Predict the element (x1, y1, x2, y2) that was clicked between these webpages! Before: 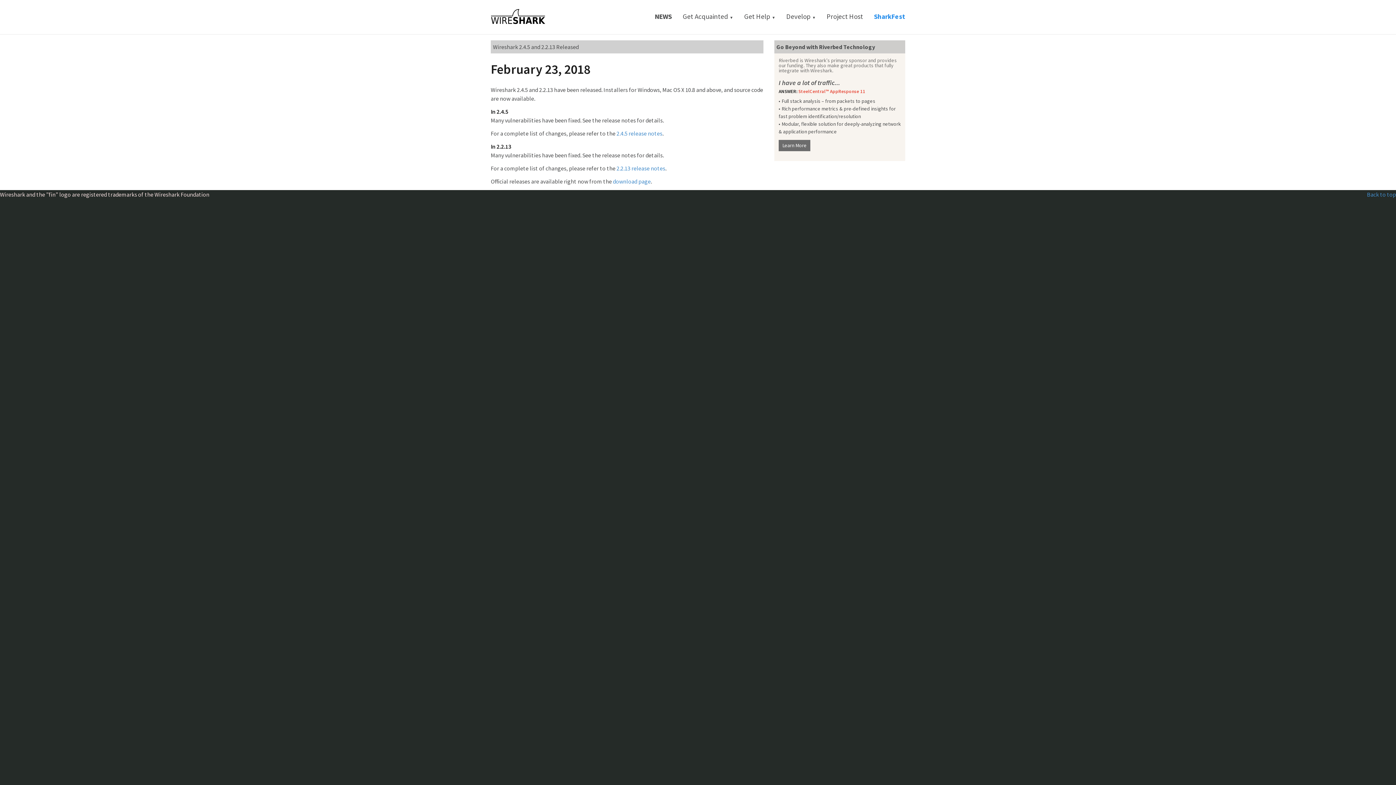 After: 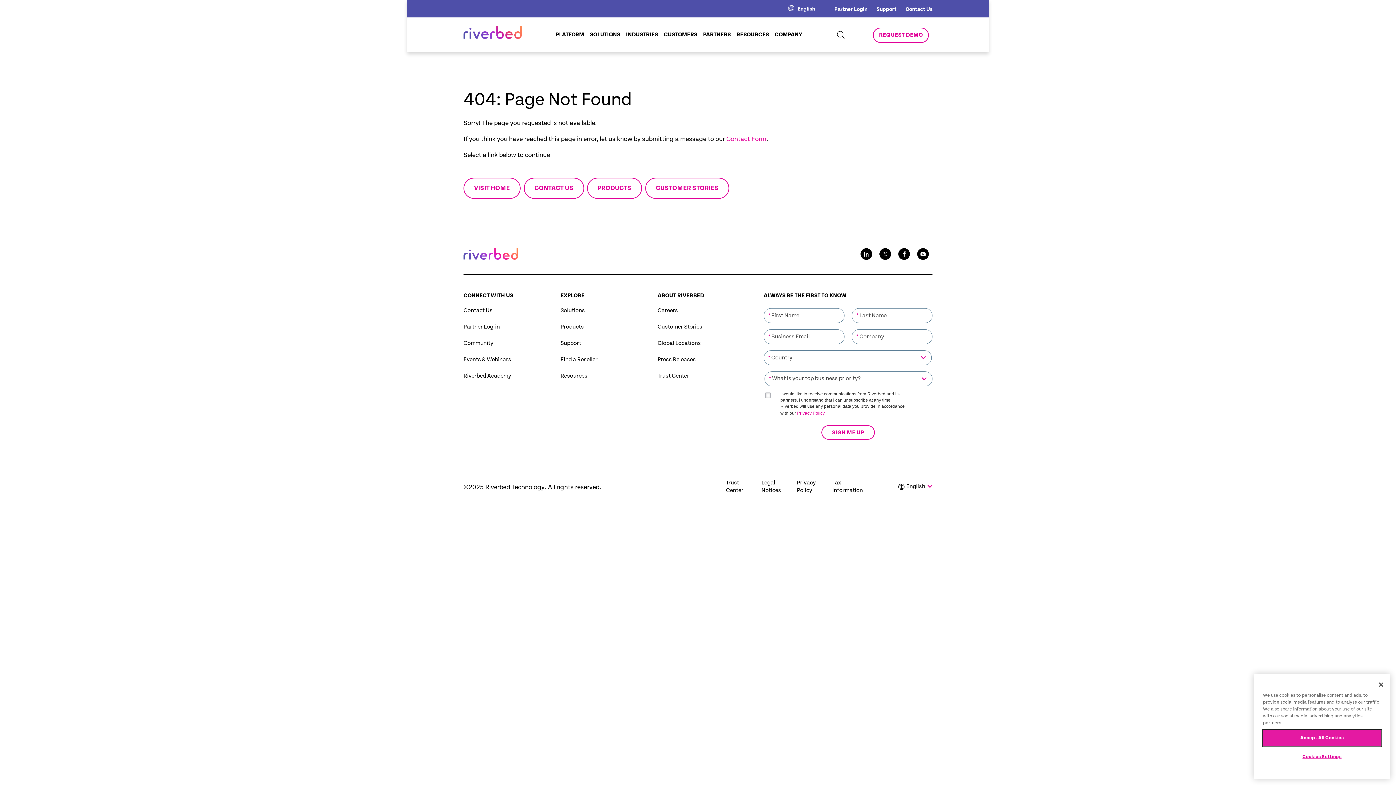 Action: label: Riverbed is Wireshark's primary sponsor and provides our funding. They also make great products that fully integrate with Wireshark. bbox: (778, 57, 897, 73)